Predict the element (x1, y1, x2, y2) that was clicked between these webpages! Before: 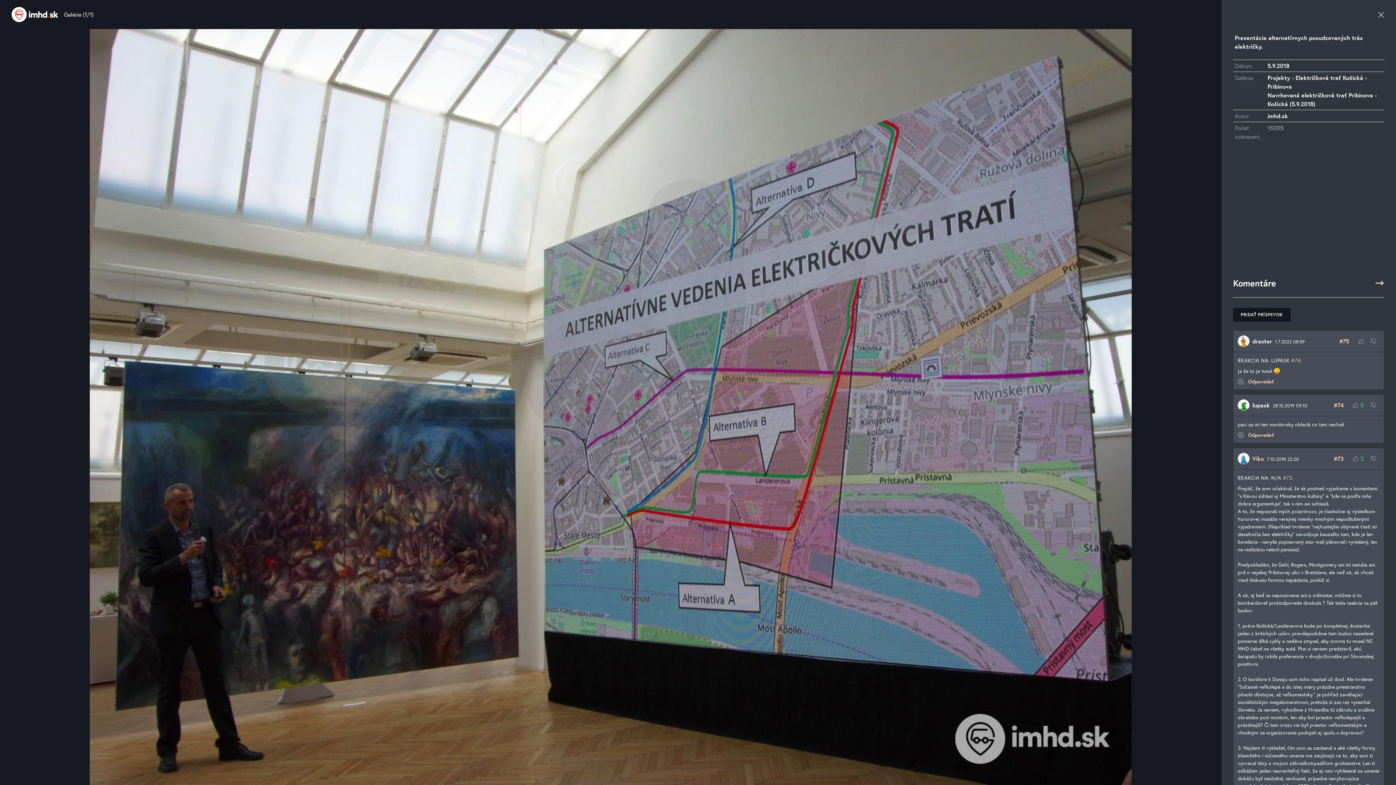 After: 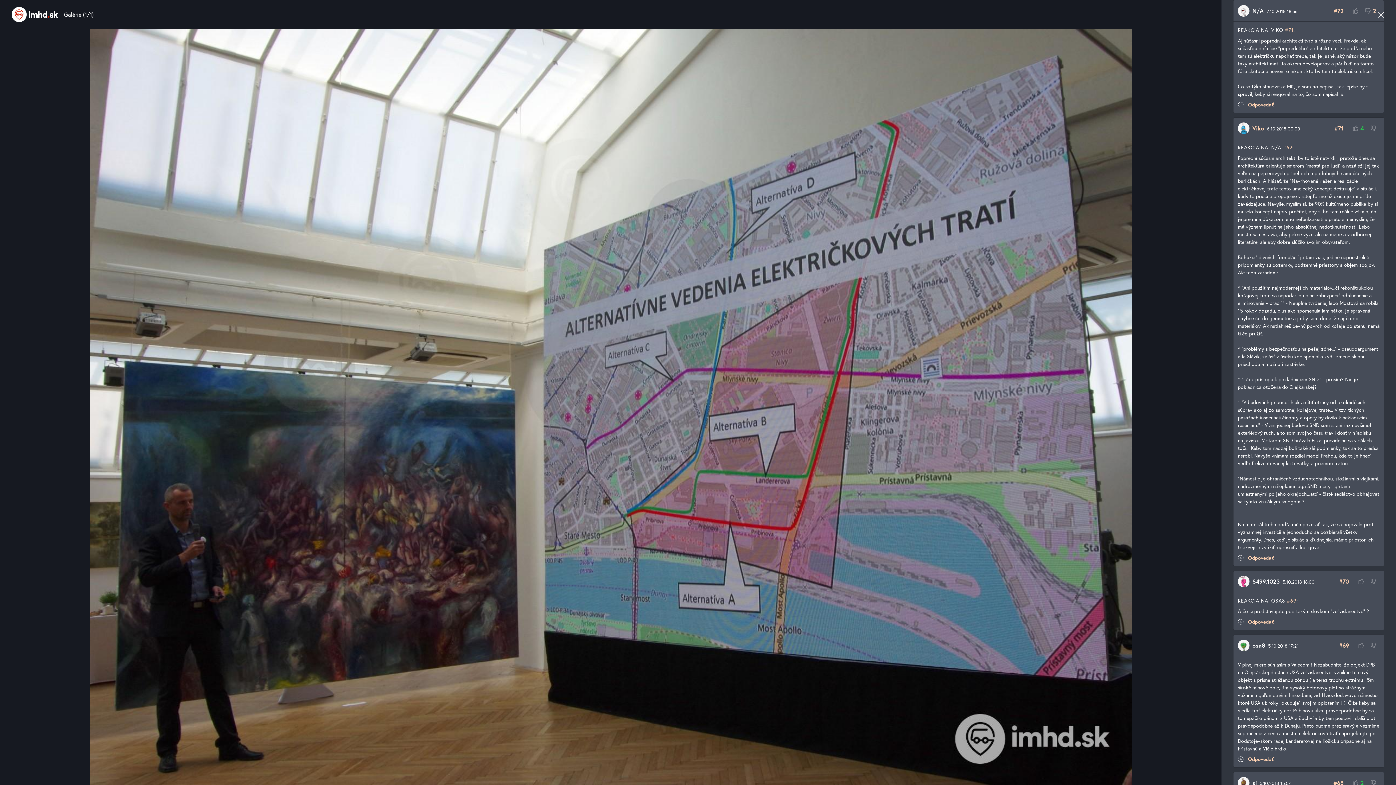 Action: bbox: (1283, 474, 1292, 481) label: #72